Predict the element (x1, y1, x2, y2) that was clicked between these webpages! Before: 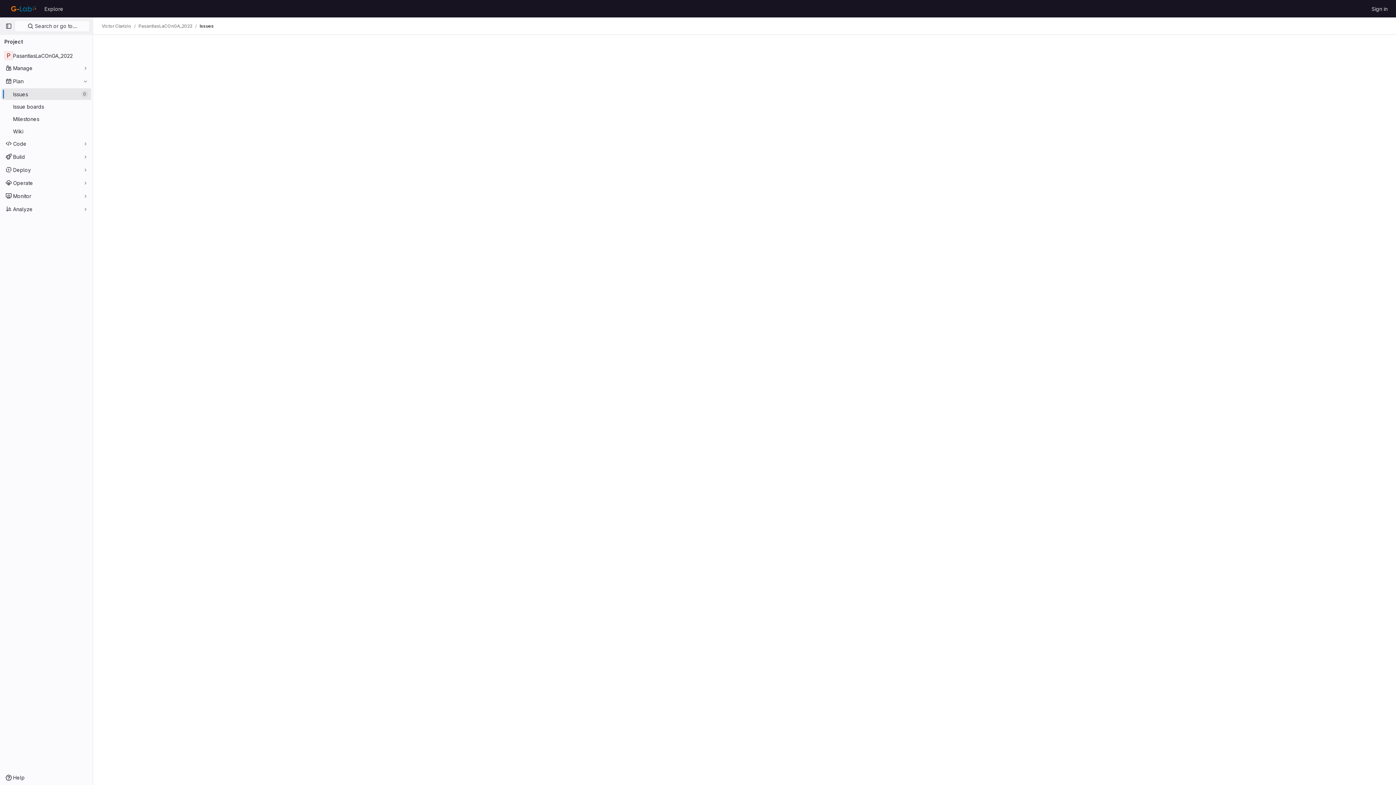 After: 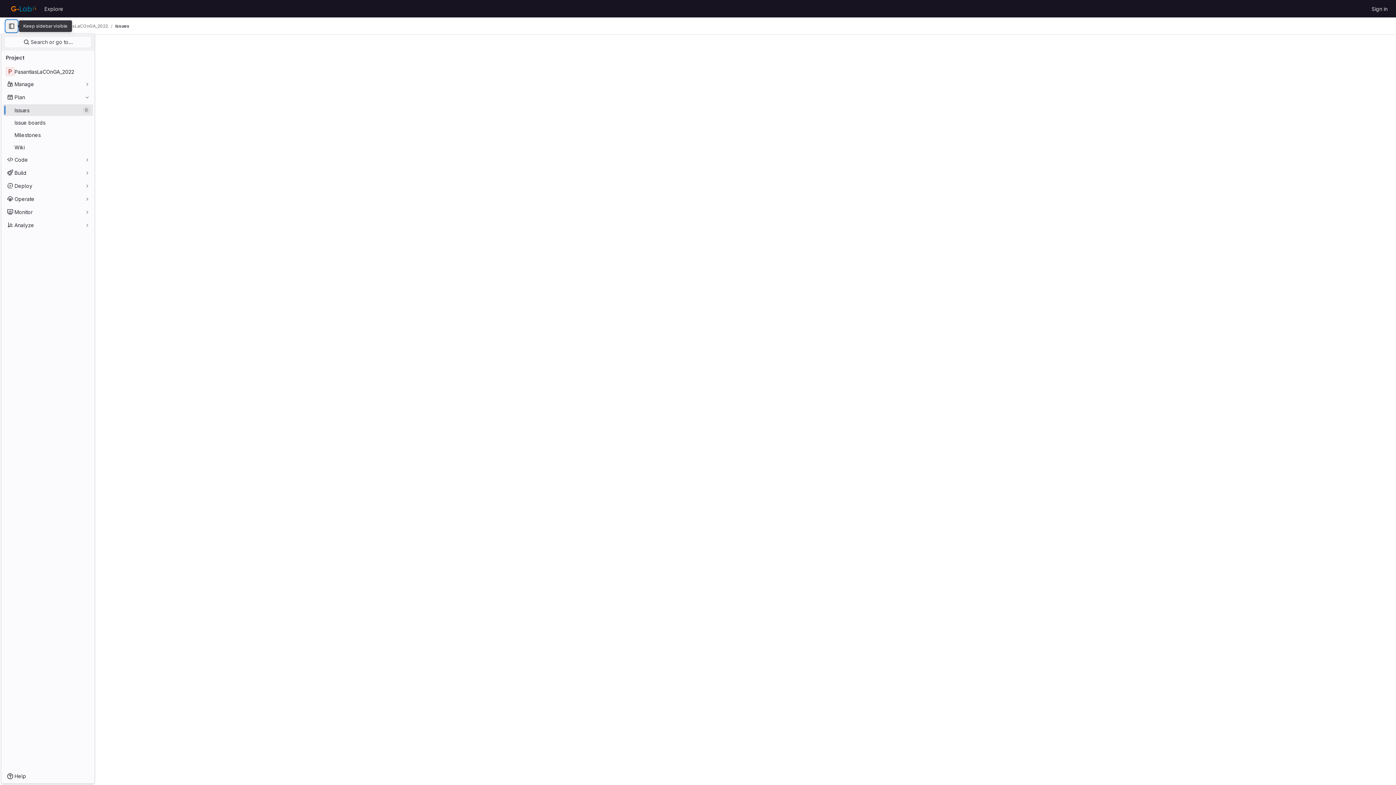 Action: label: Primary navigation sidebar bbox: (2, 20, 14, 32)